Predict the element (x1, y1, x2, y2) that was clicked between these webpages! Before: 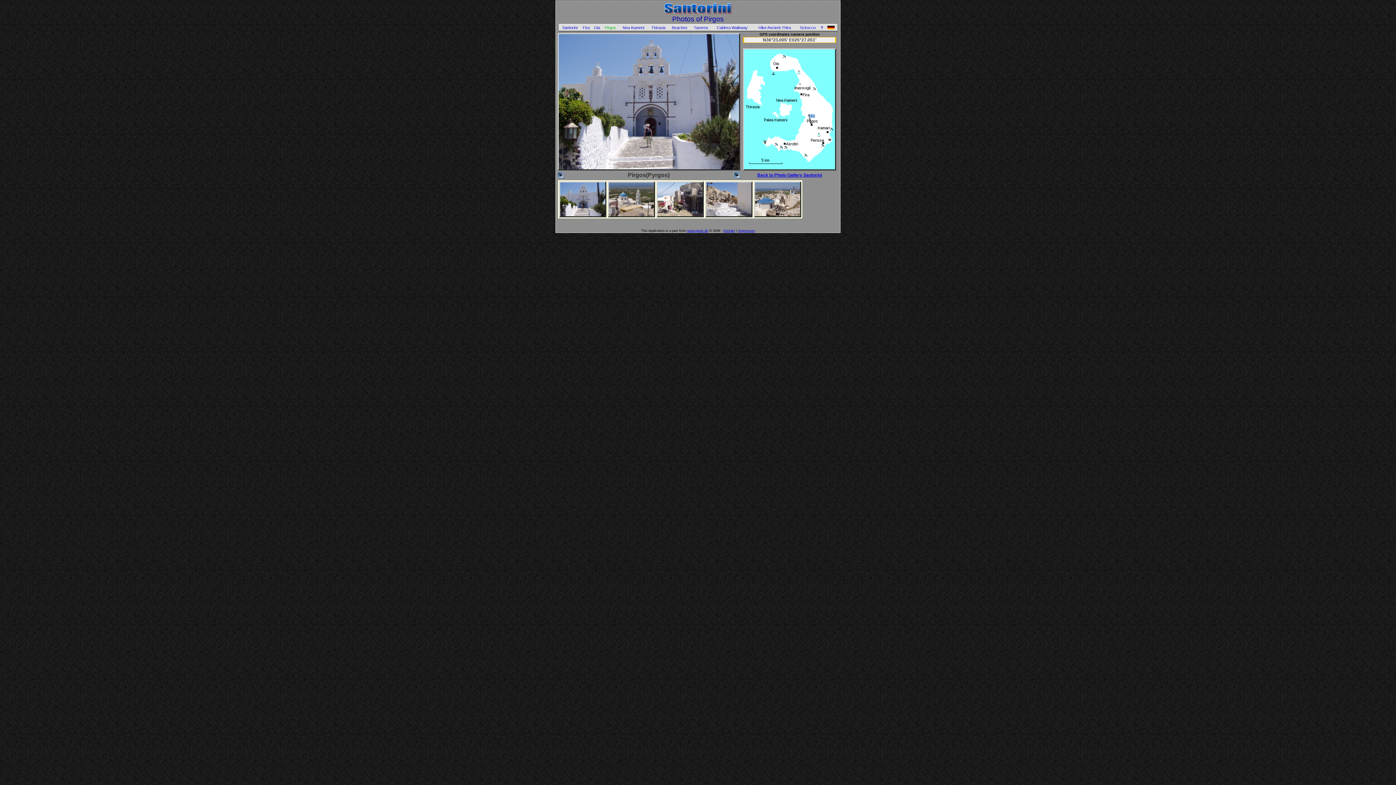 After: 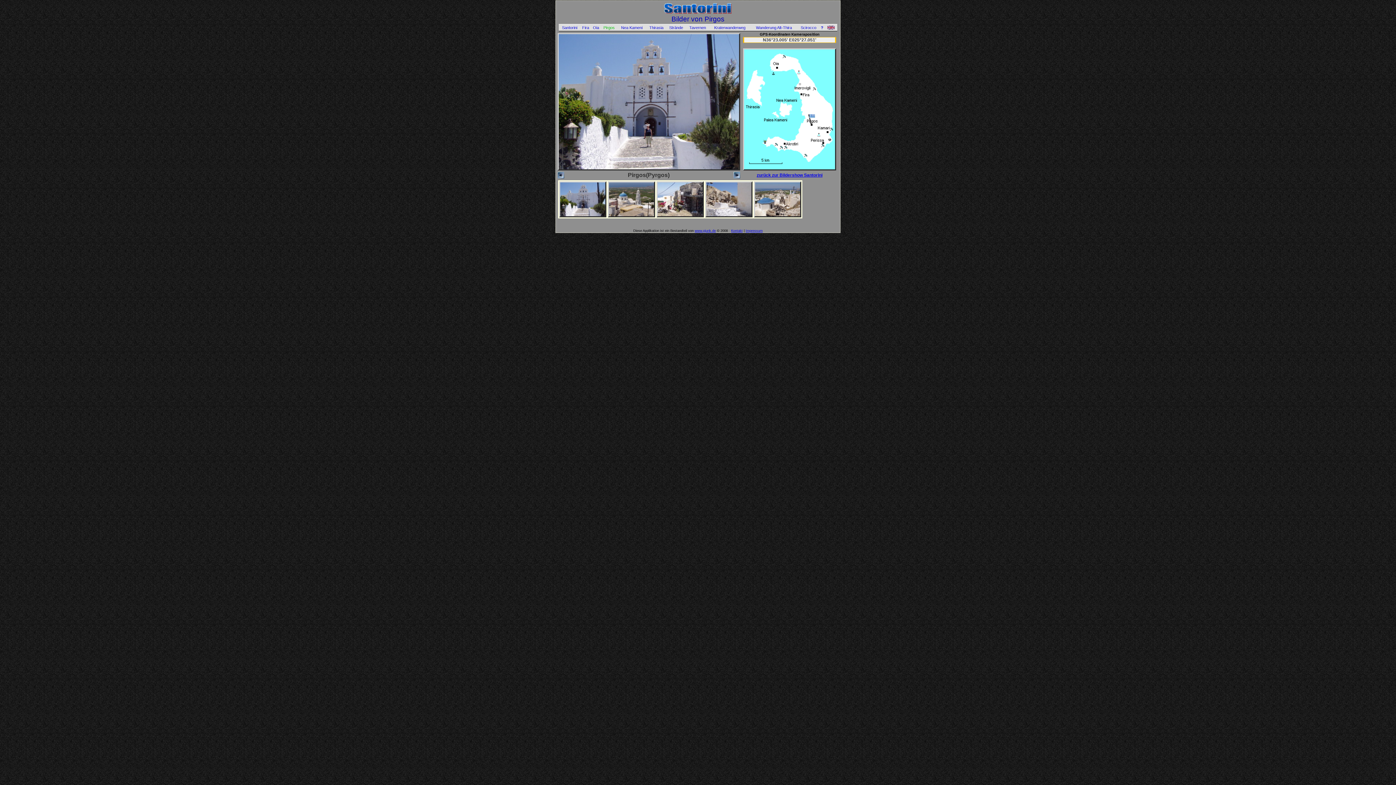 Action: bbox: (827, 25, 834, 30)